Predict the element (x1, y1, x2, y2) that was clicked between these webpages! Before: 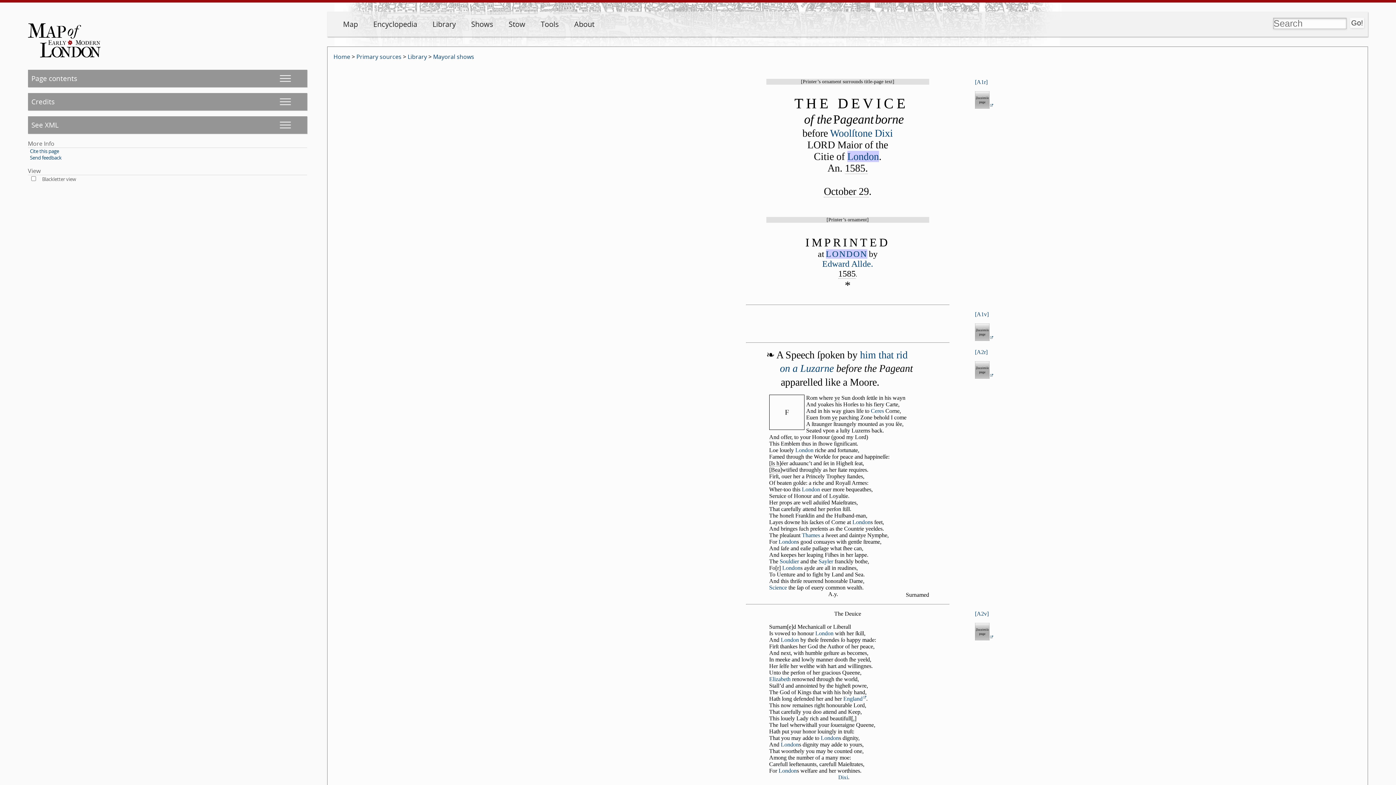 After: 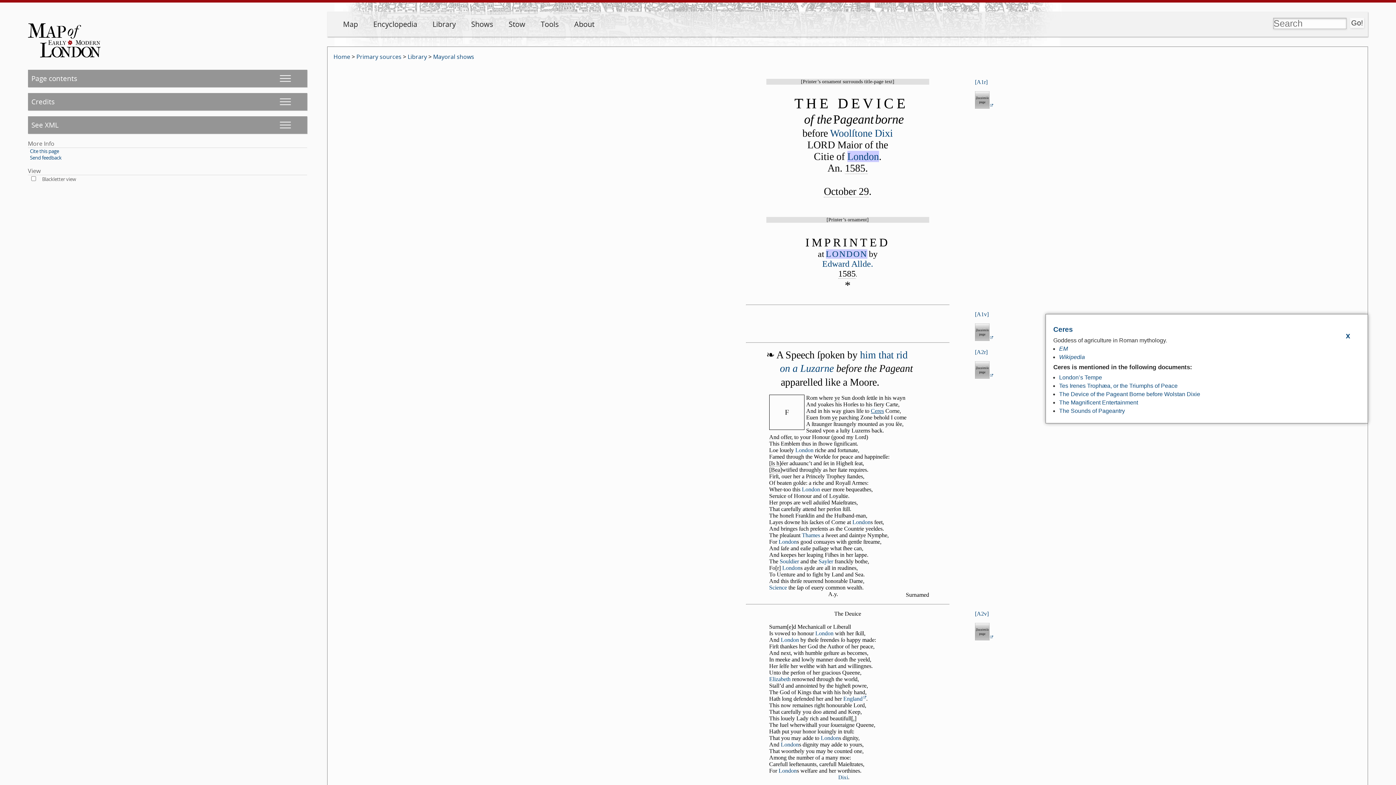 Action: bbox: (871, 408, 884, 414) label: Ceres